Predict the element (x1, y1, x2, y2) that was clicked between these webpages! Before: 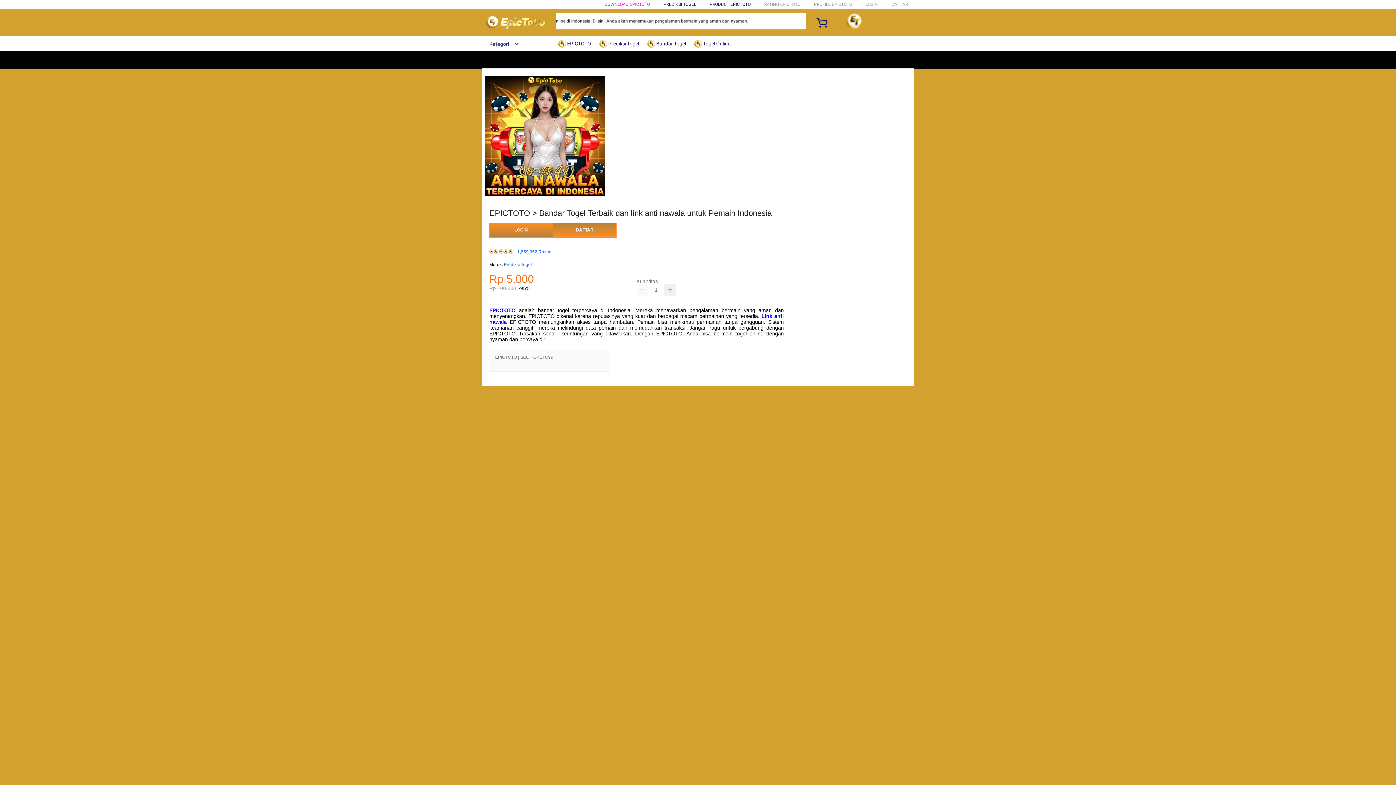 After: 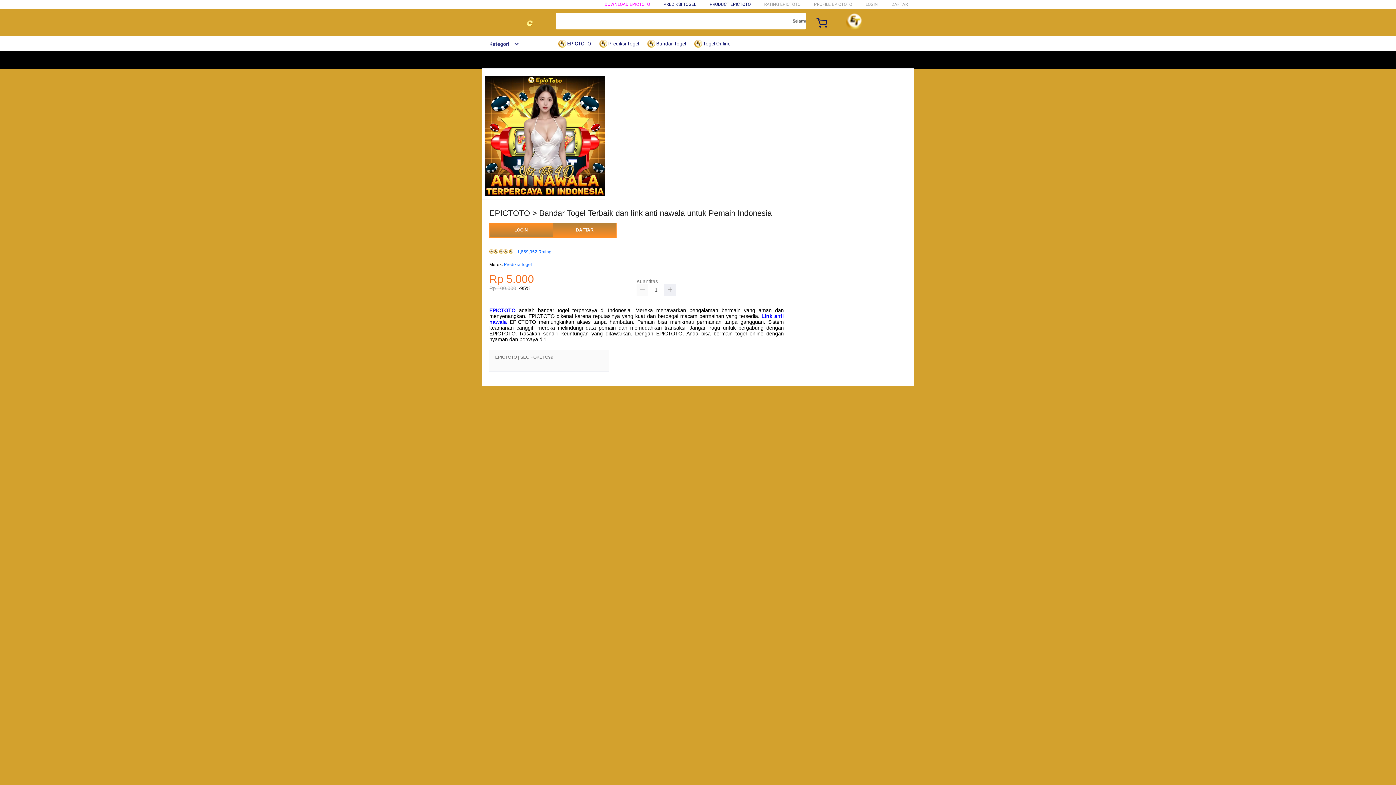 Action: bbox: (636, 284, 648, 296)